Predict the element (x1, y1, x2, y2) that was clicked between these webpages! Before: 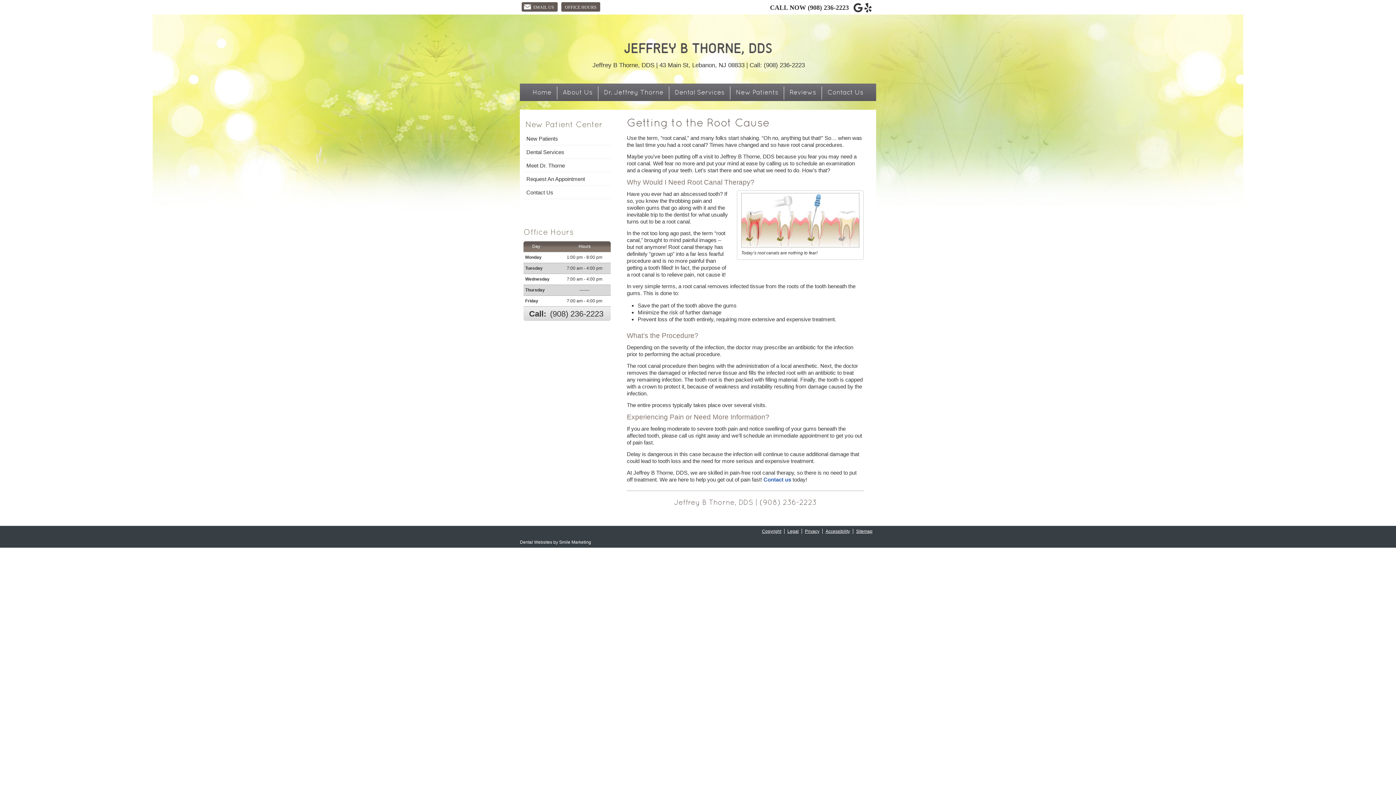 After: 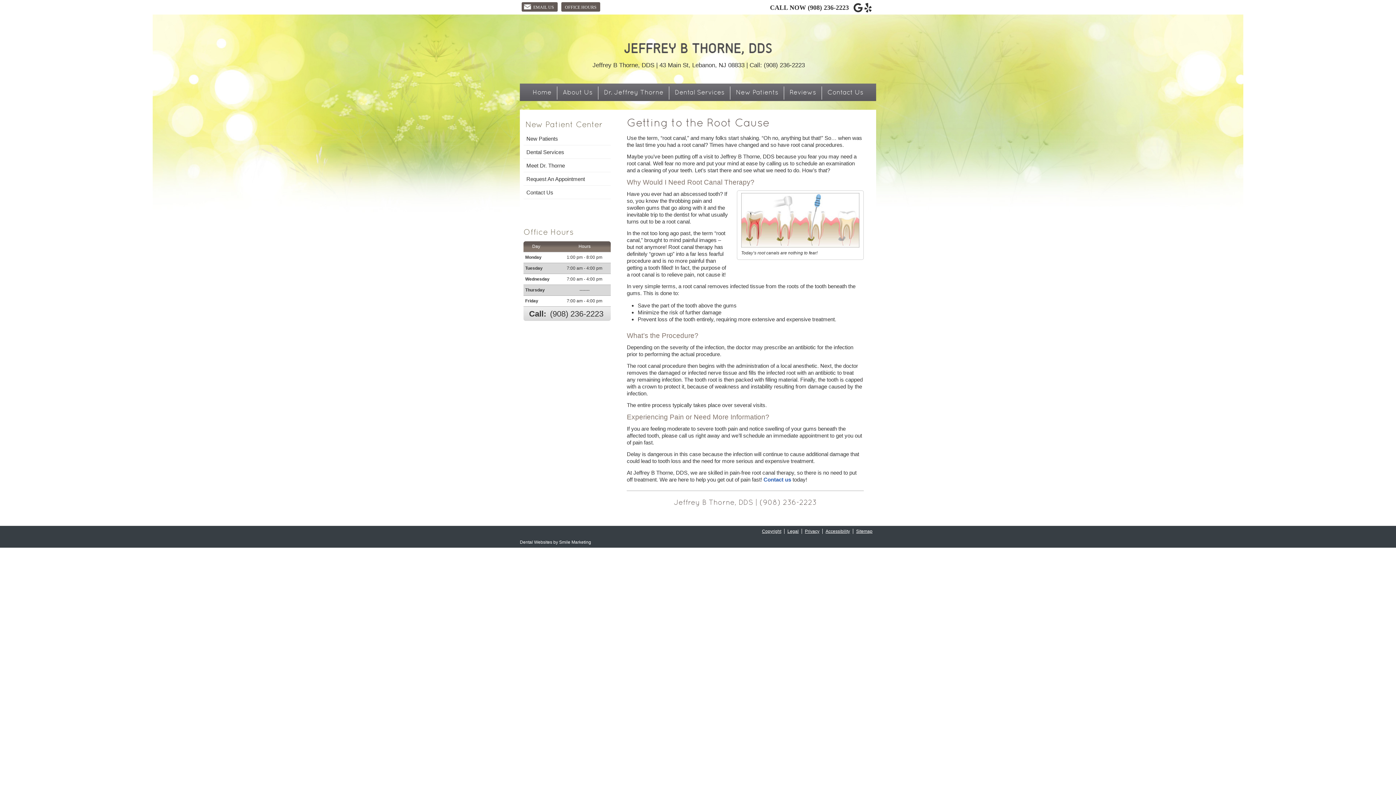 Action: label: (908) 236-2223 bbox: (764, 61, 805, 68)